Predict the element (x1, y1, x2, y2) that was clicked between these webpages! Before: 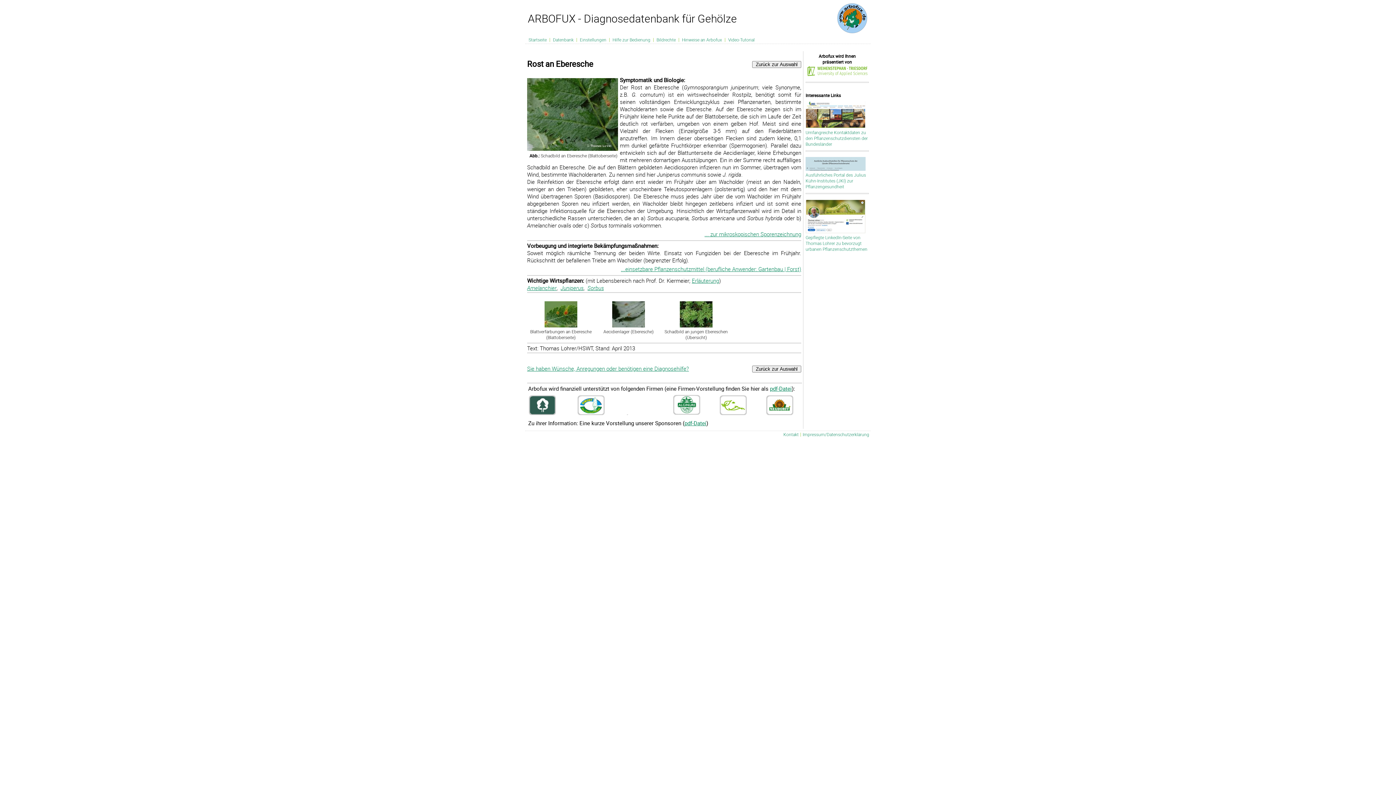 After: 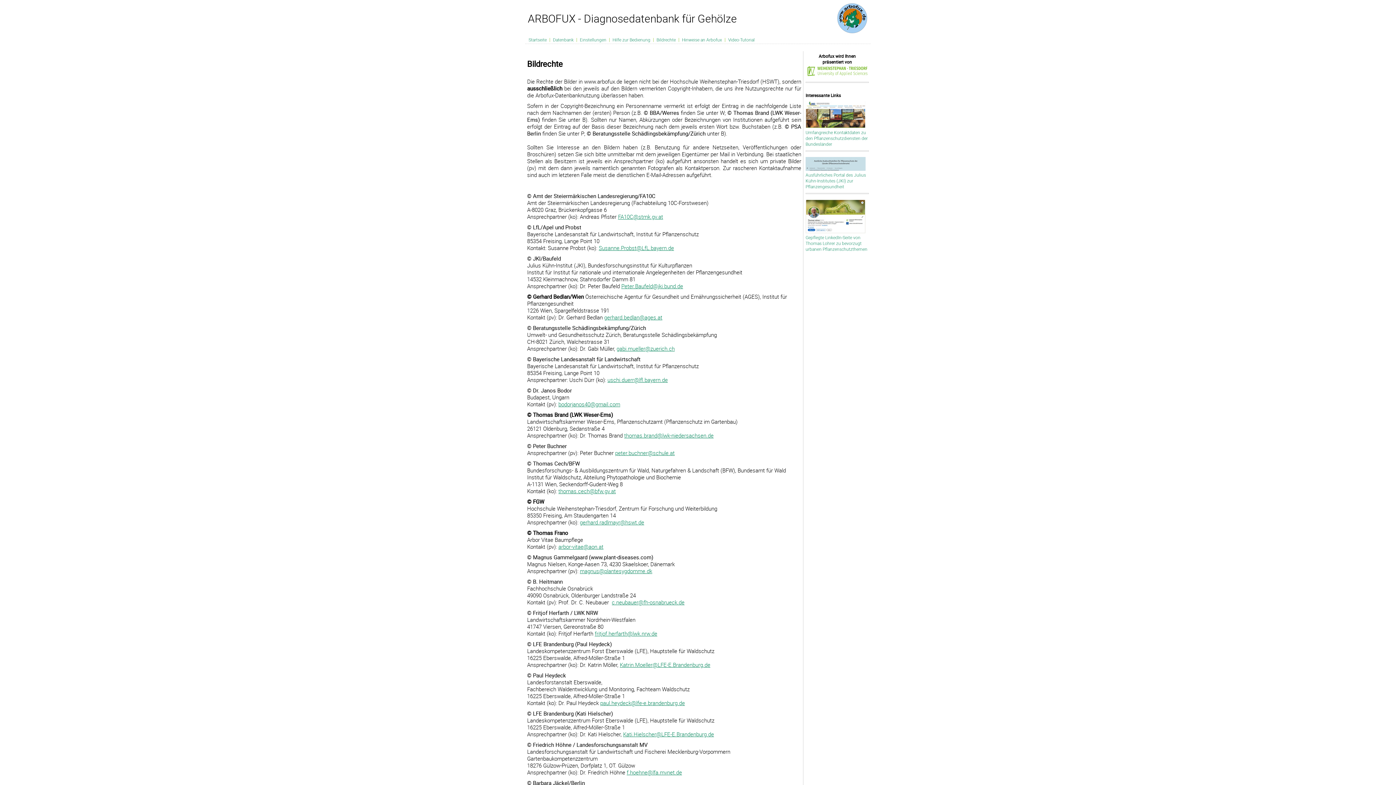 Action: bbox: (655, 36, 677, 42) label: Bildrechte